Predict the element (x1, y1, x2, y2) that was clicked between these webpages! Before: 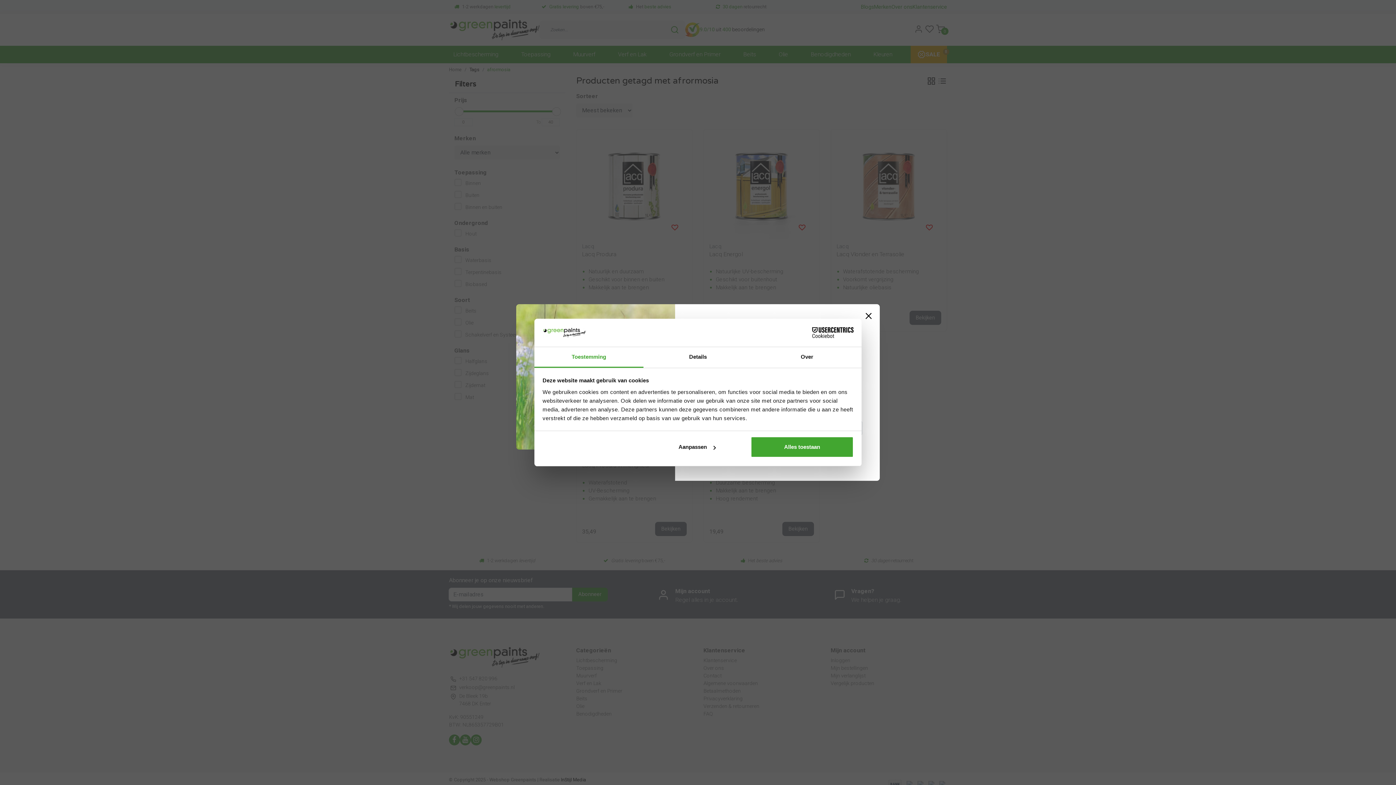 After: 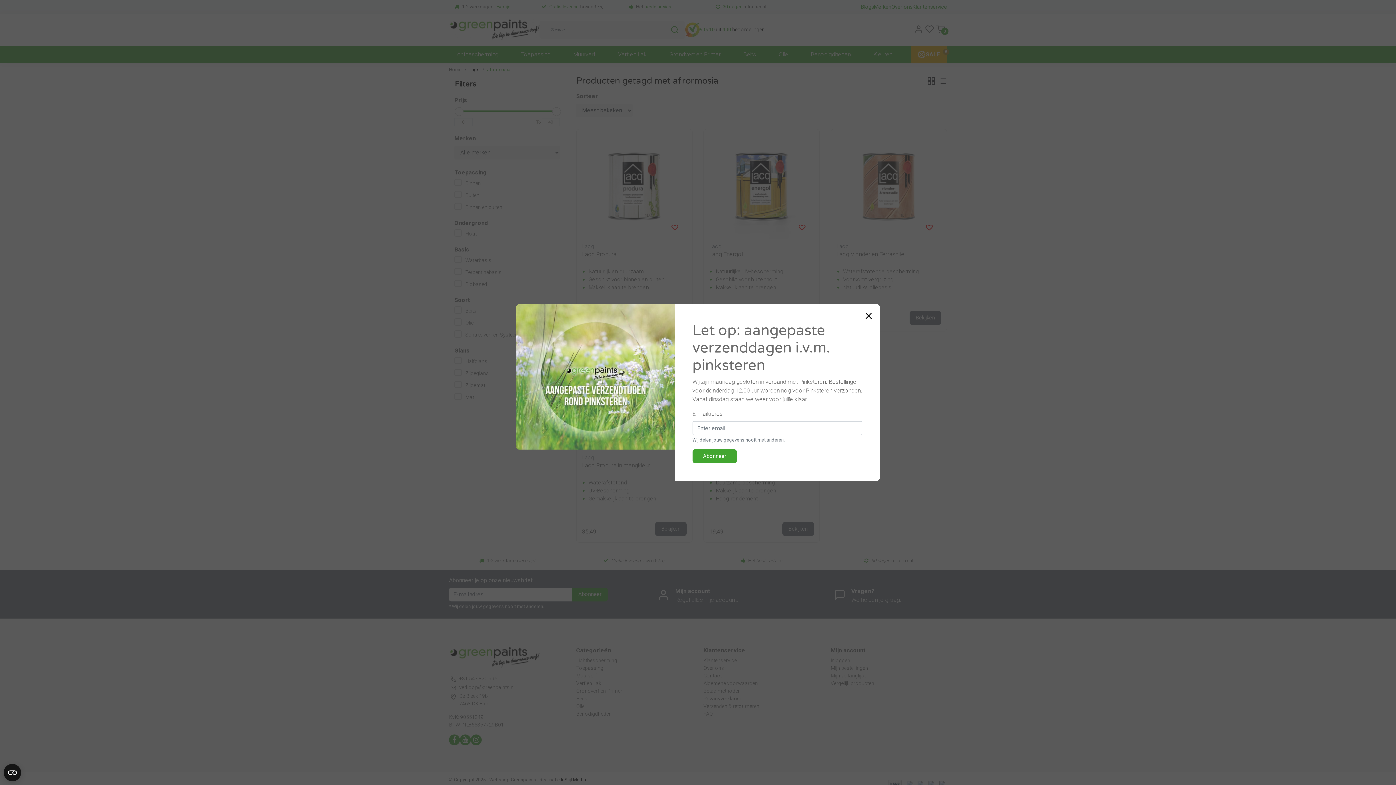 Action: bbox: (751, 436, 853, 457) label: Alles toestaan